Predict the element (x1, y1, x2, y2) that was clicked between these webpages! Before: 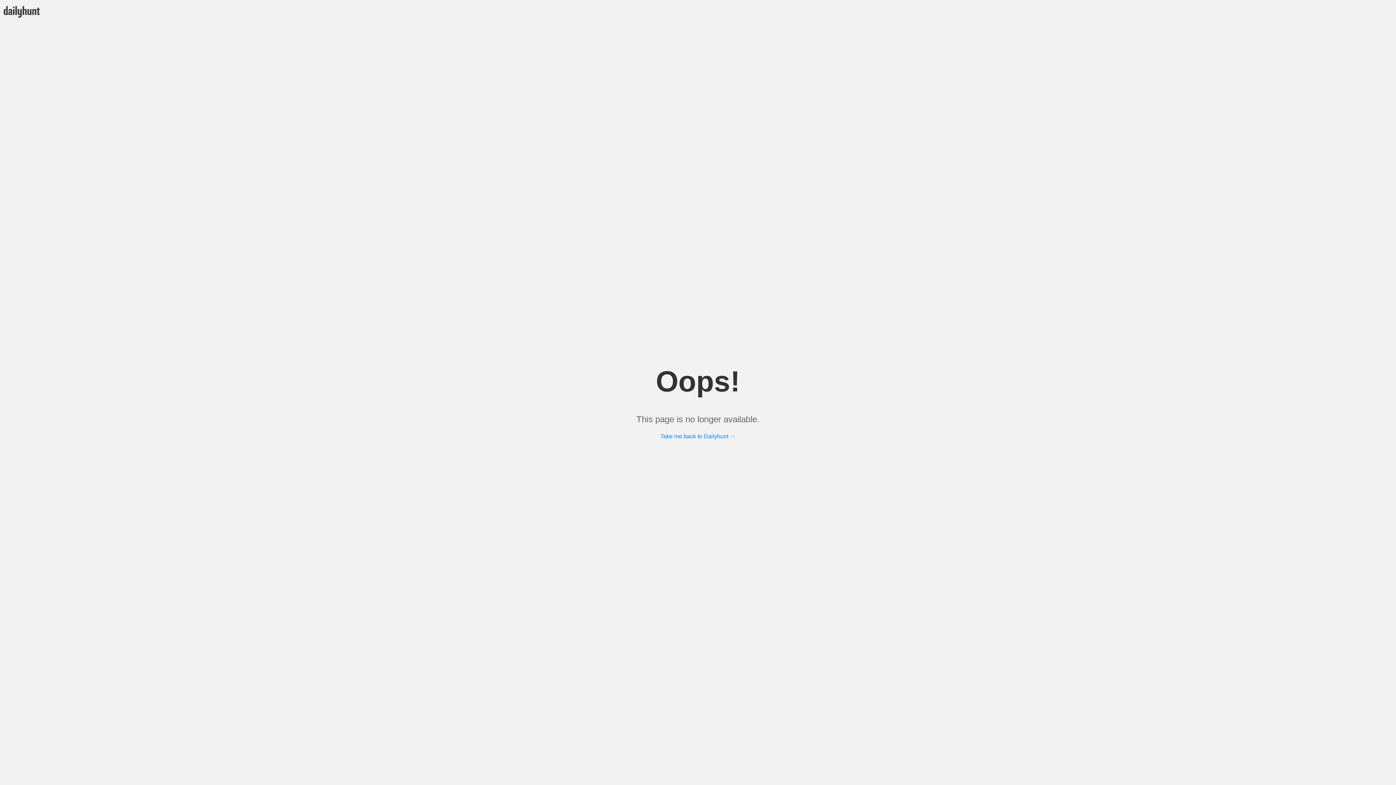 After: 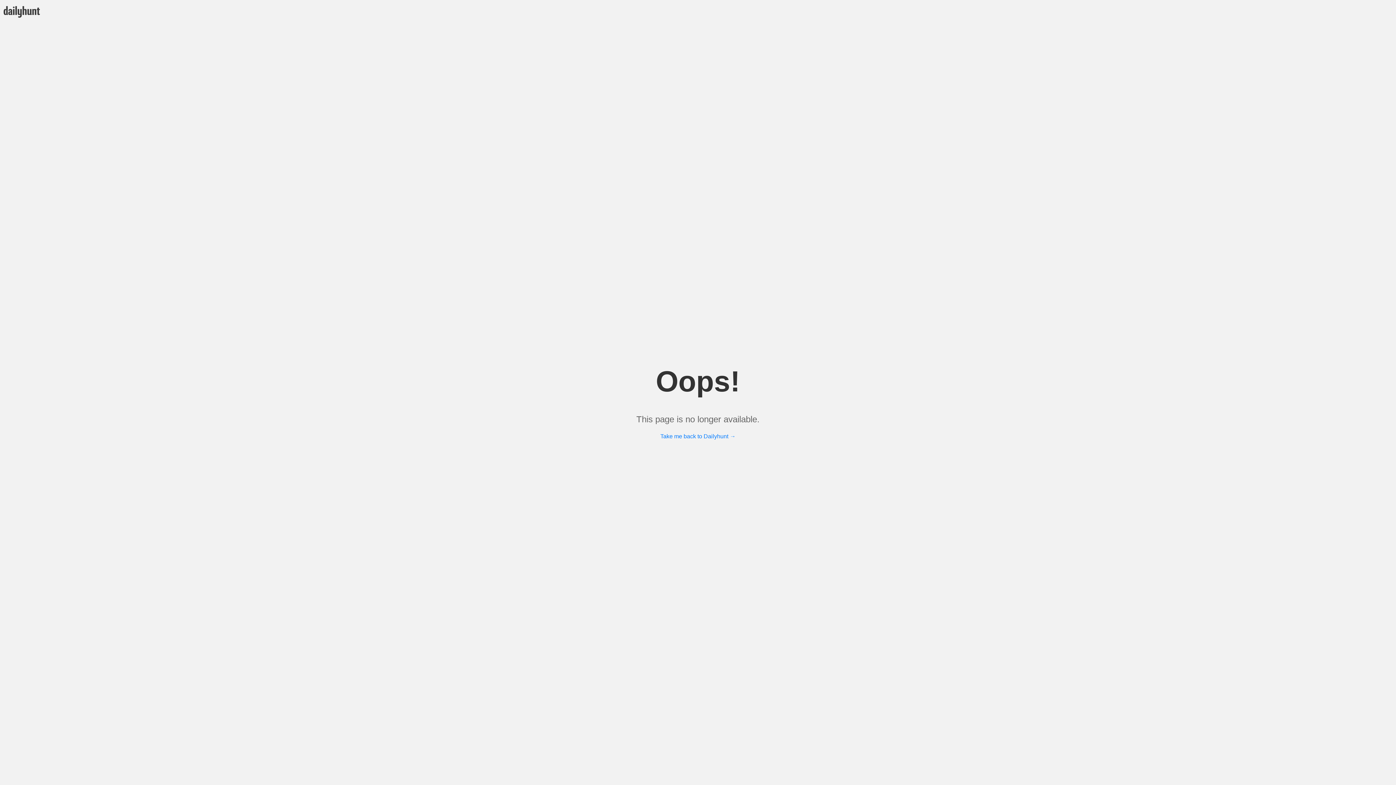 Action: bbox: (660, 433, 735, 439) label: Take me back to Dailyhunt →